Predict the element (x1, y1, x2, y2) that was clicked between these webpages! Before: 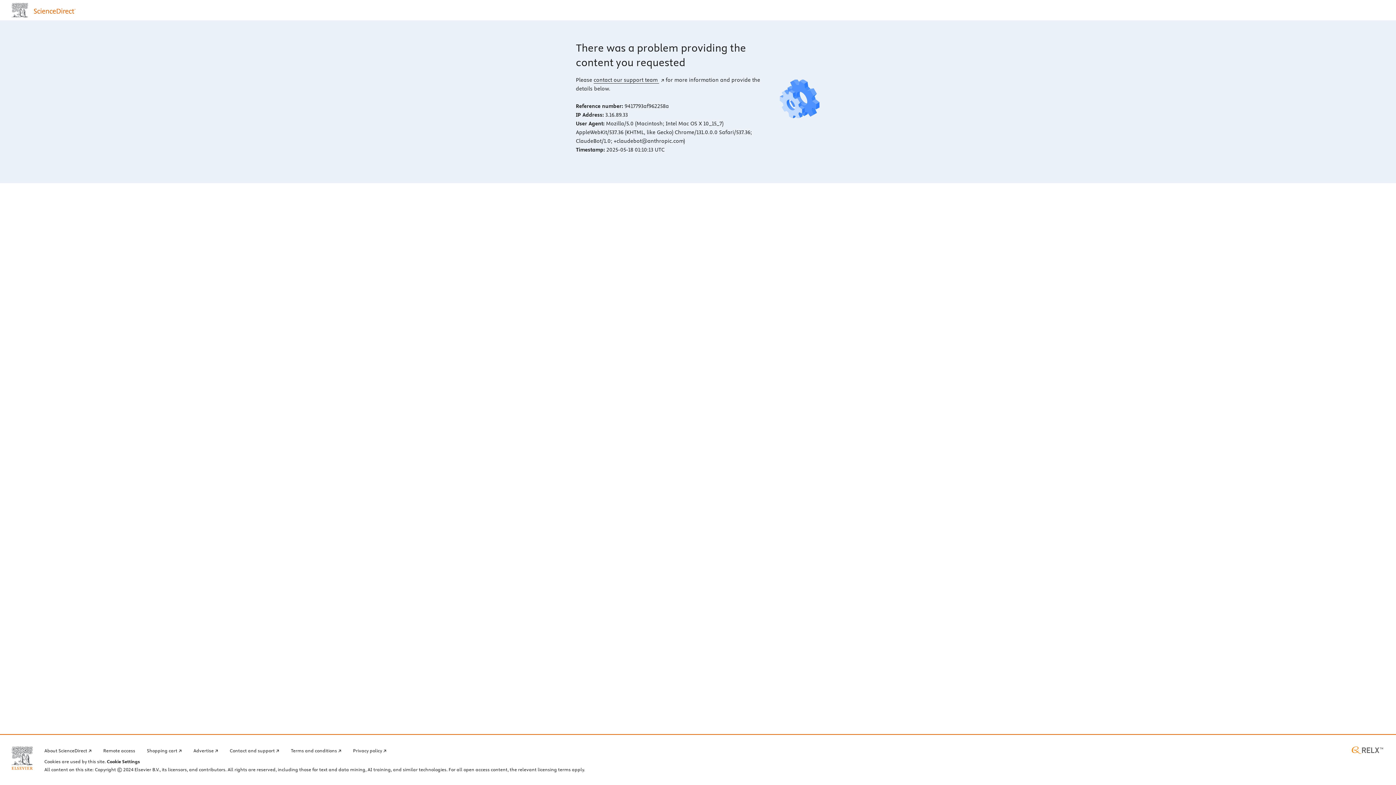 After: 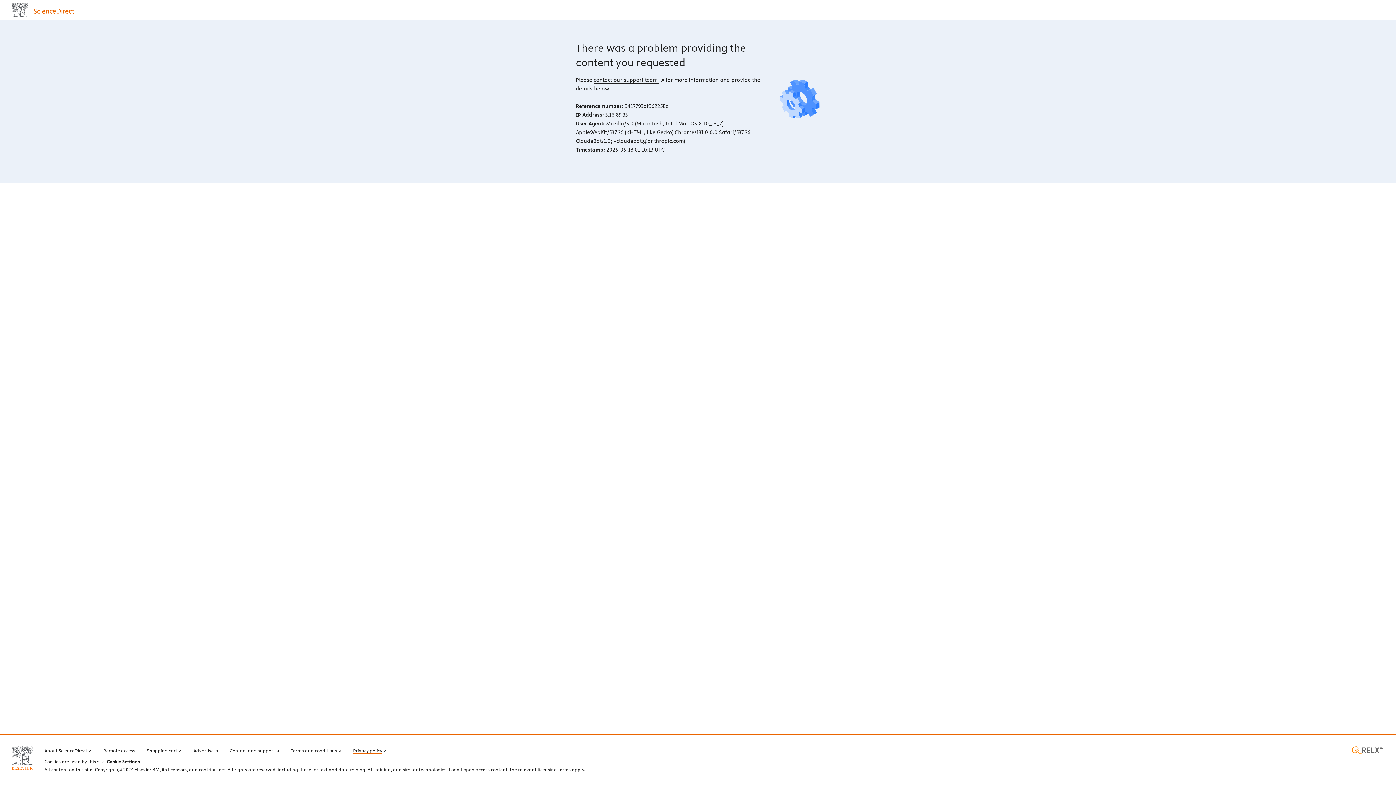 Action: label: Privacy policy bbox: (353, 746, 386, 754)